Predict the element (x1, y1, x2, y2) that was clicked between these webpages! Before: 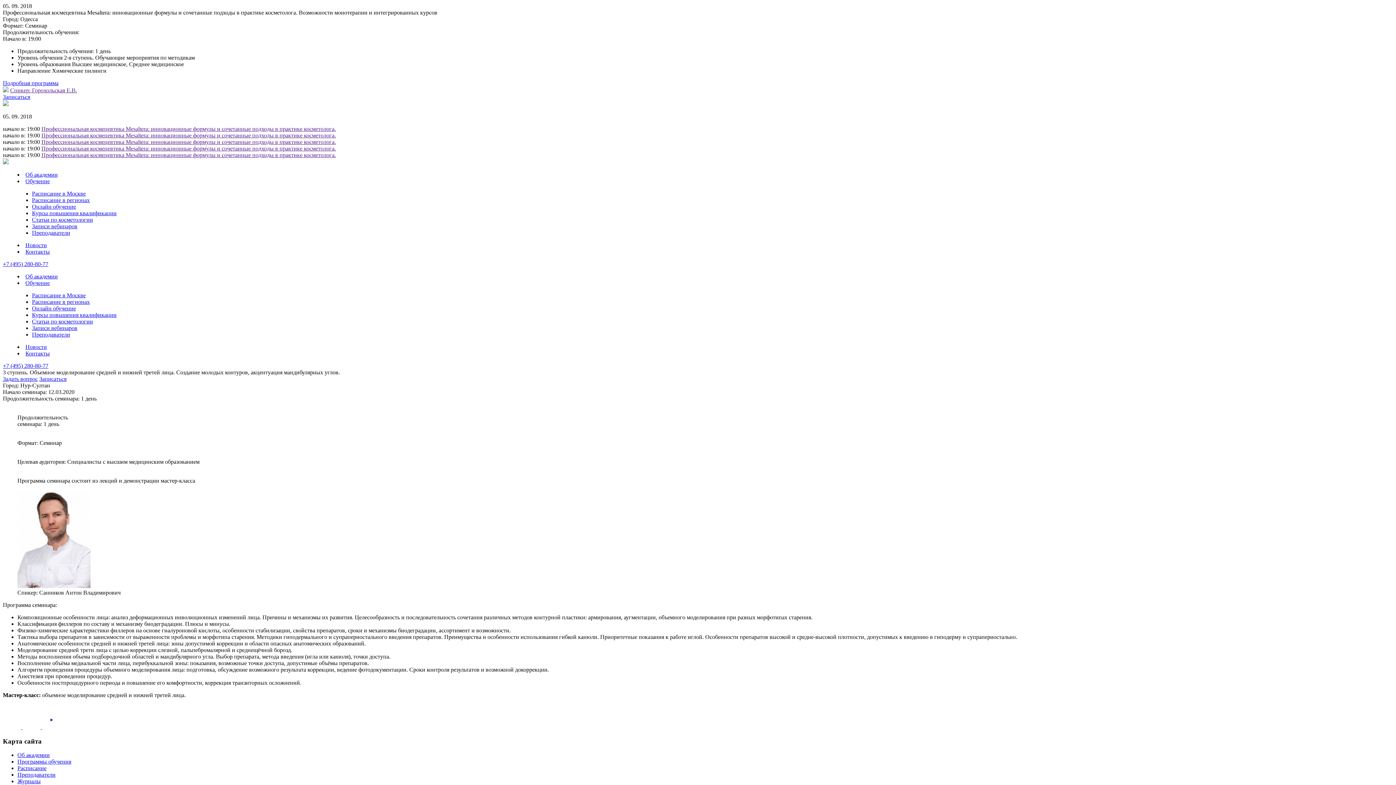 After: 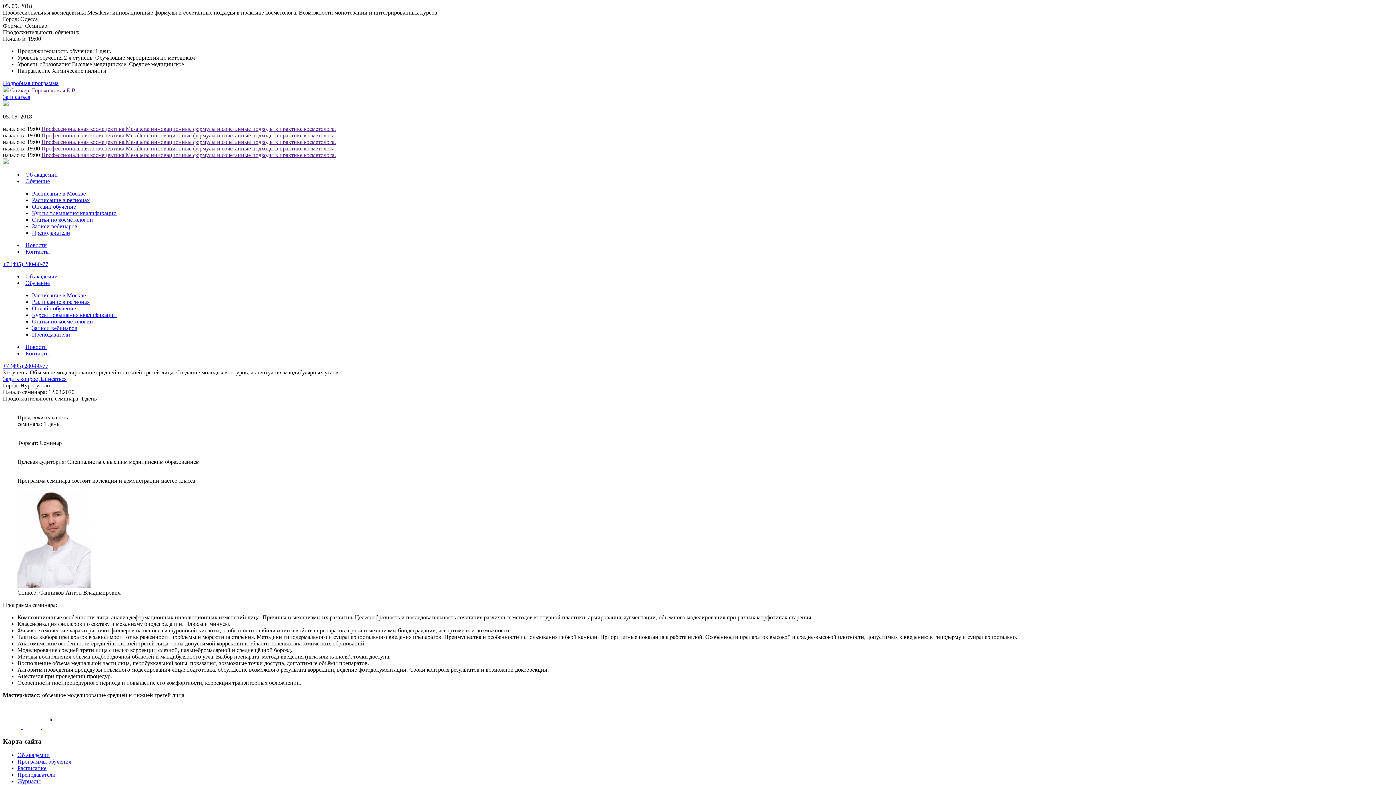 Action: bbox: (41, 145, 336, 151) label: Профессиональная космецевтика Mesaltera: инновационные формулы и сочетанные подходы в практике косметолога.